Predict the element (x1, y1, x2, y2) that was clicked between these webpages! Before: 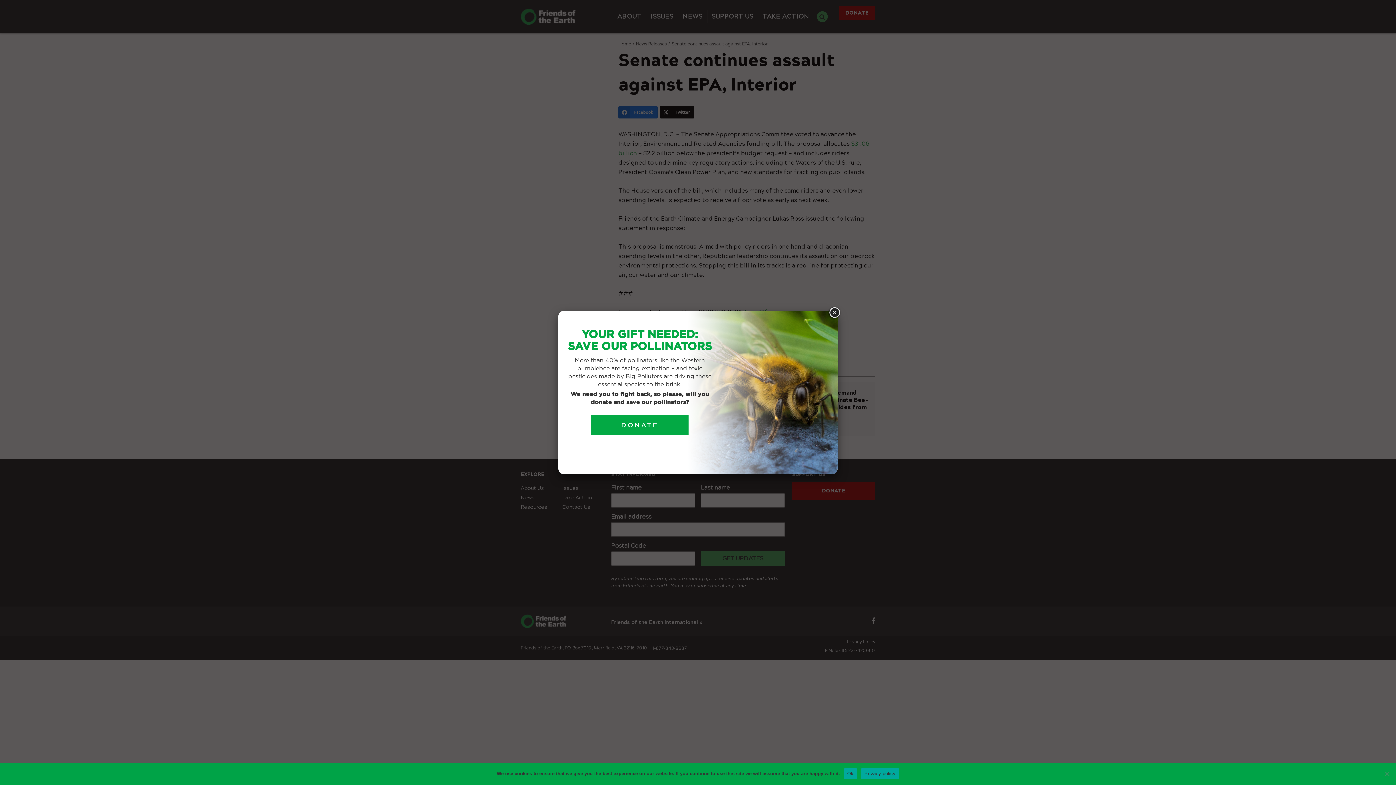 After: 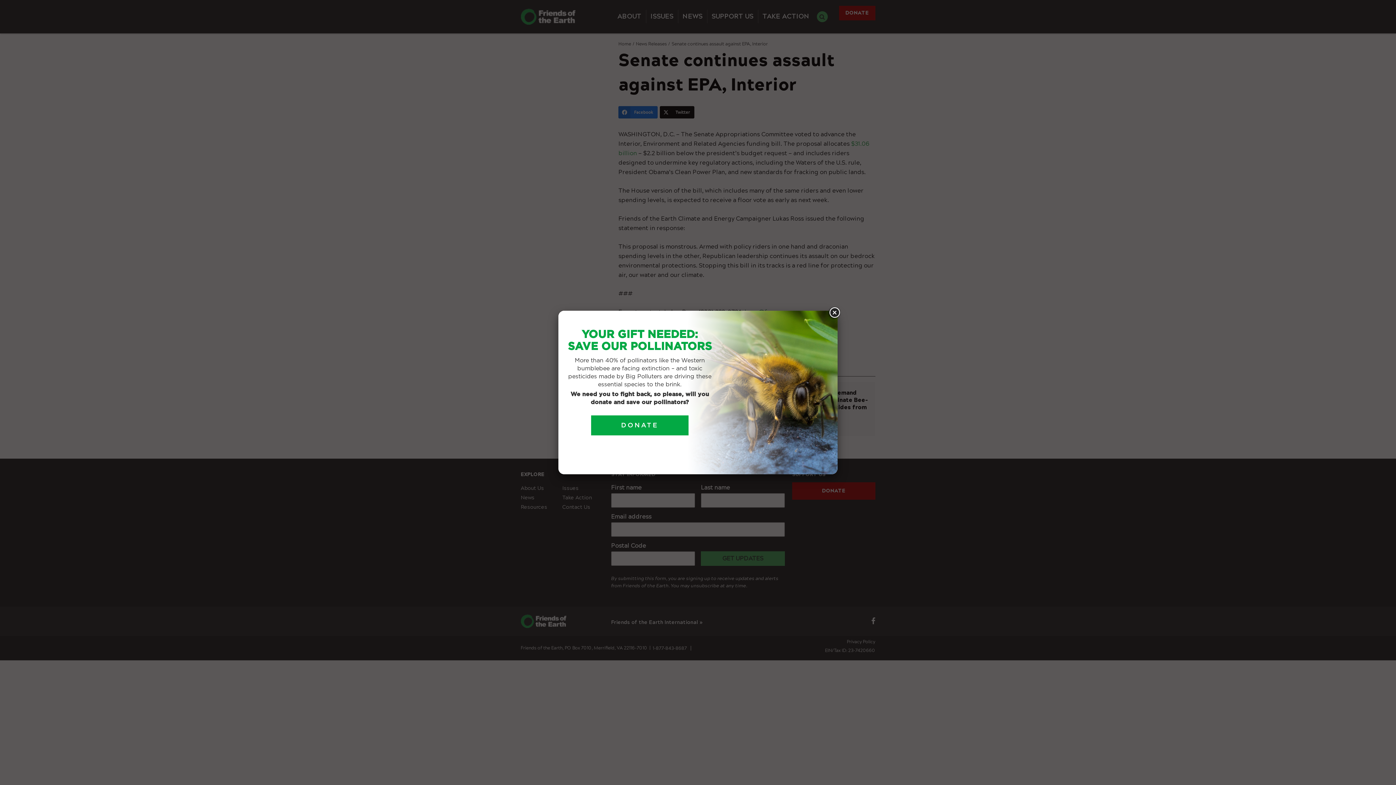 Action: bbox: (843, 768, 857, 779) label: Ok